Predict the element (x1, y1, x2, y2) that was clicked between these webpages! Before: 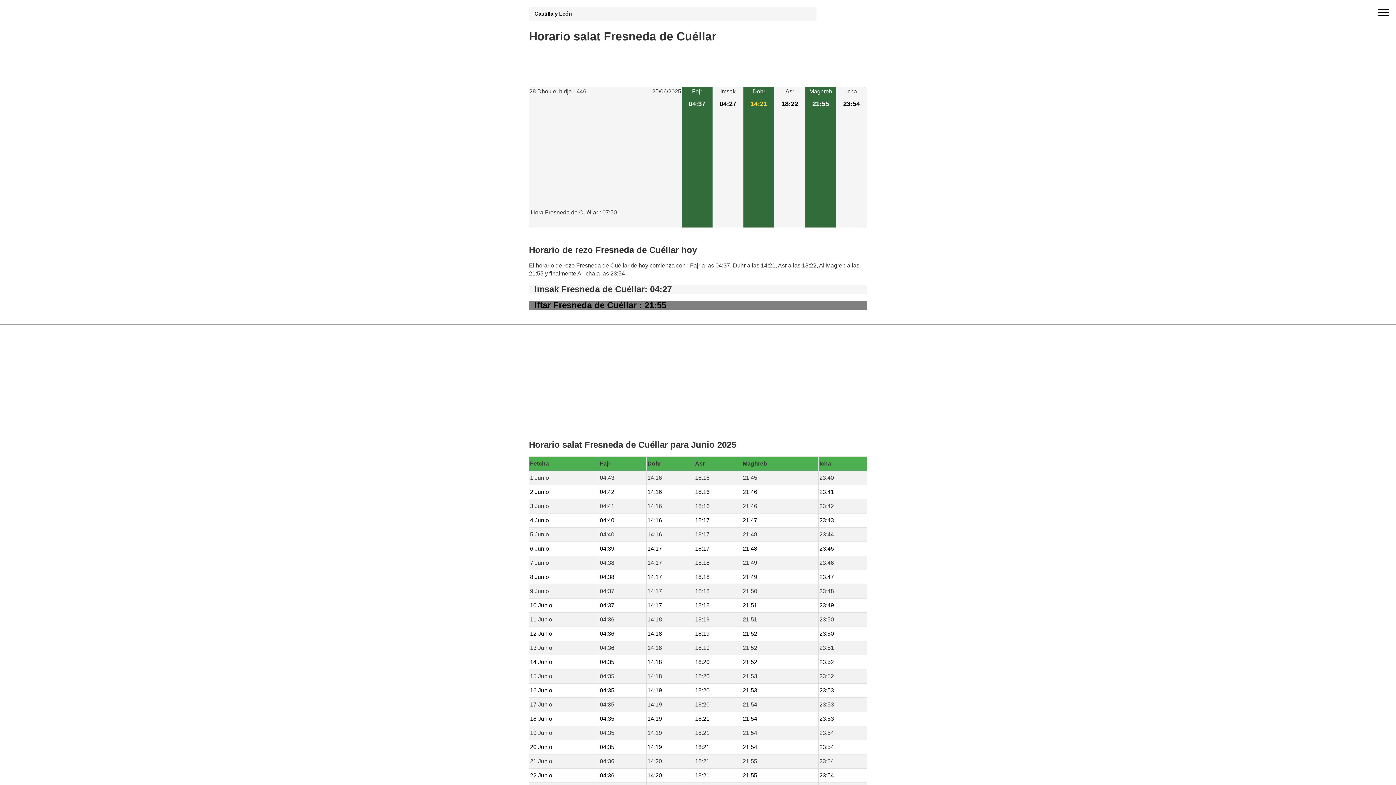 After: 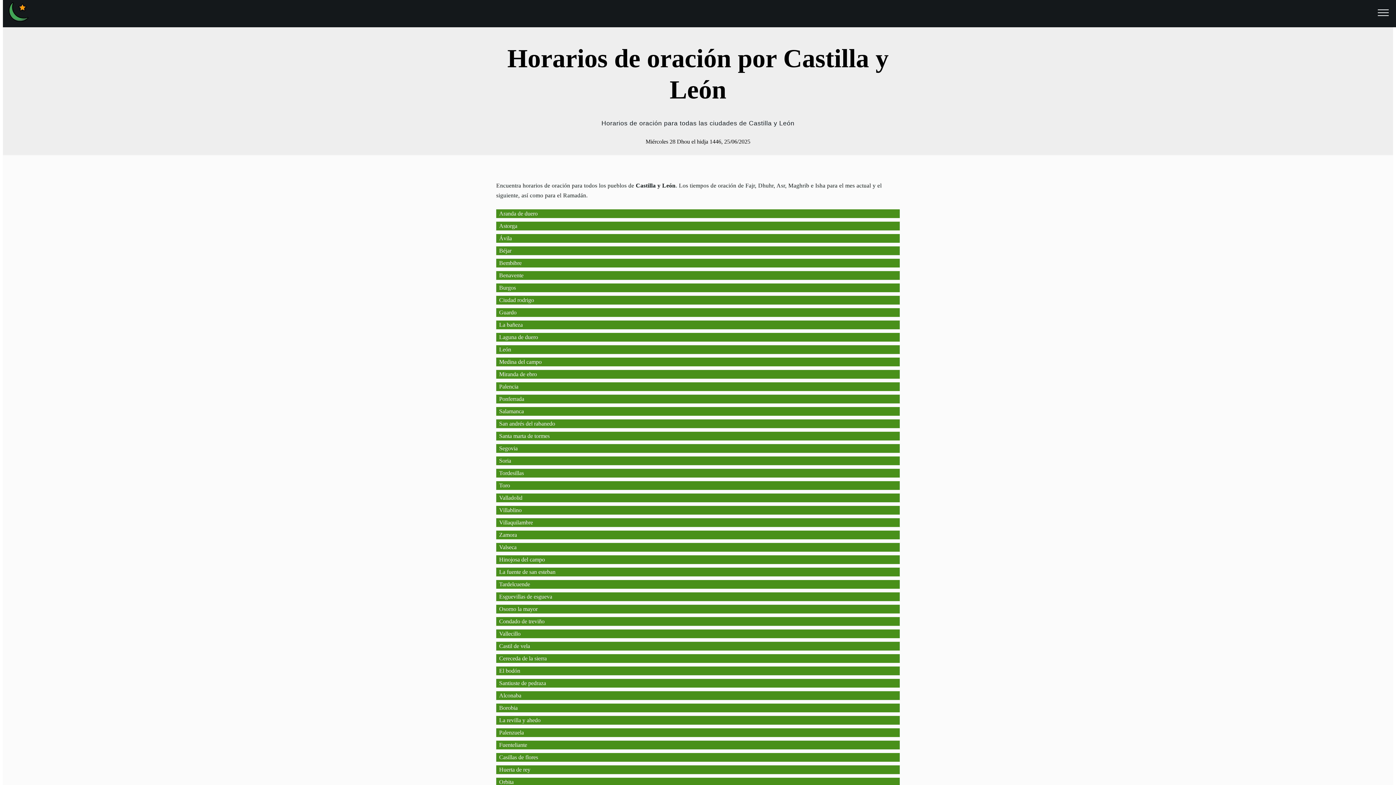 Action: label: Castilla y León bbox: (534, 10, 583, 16)